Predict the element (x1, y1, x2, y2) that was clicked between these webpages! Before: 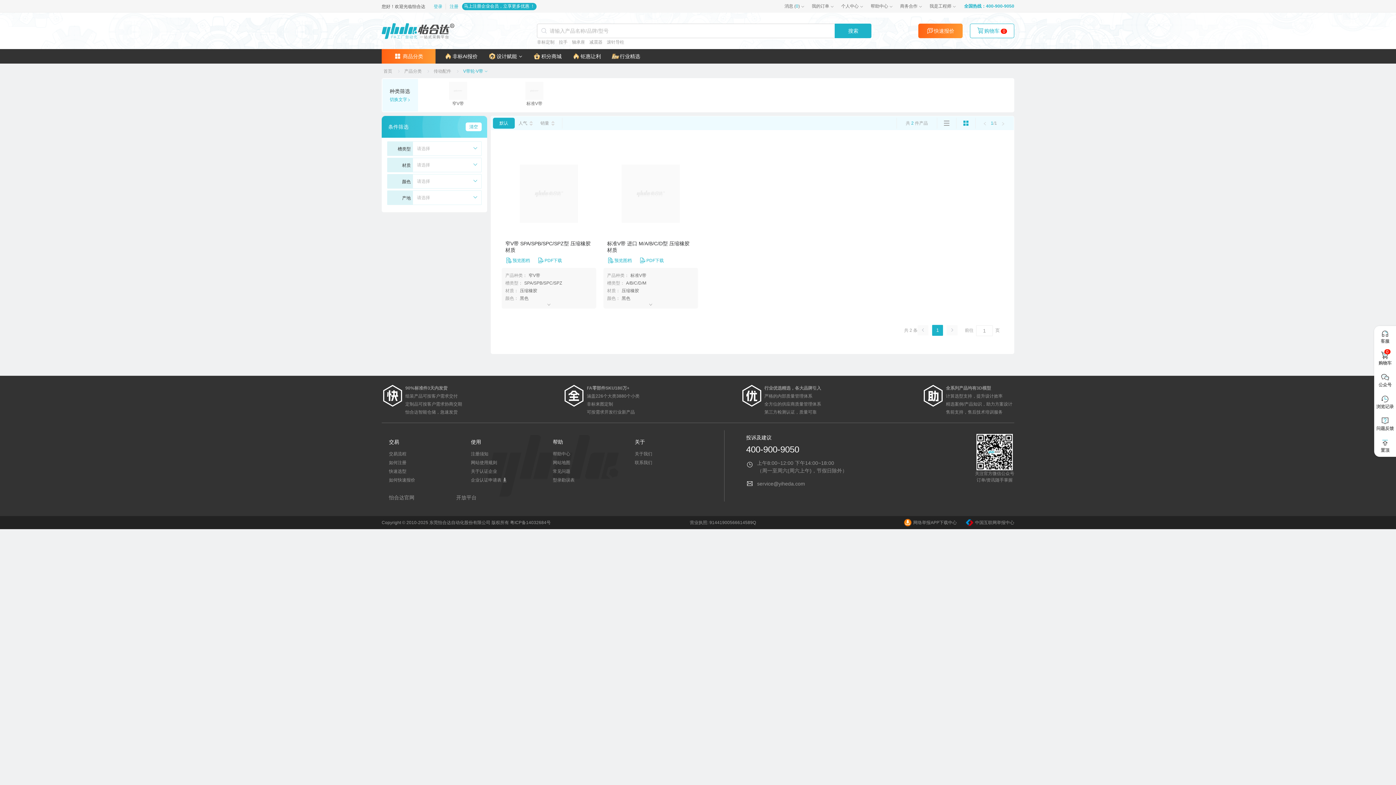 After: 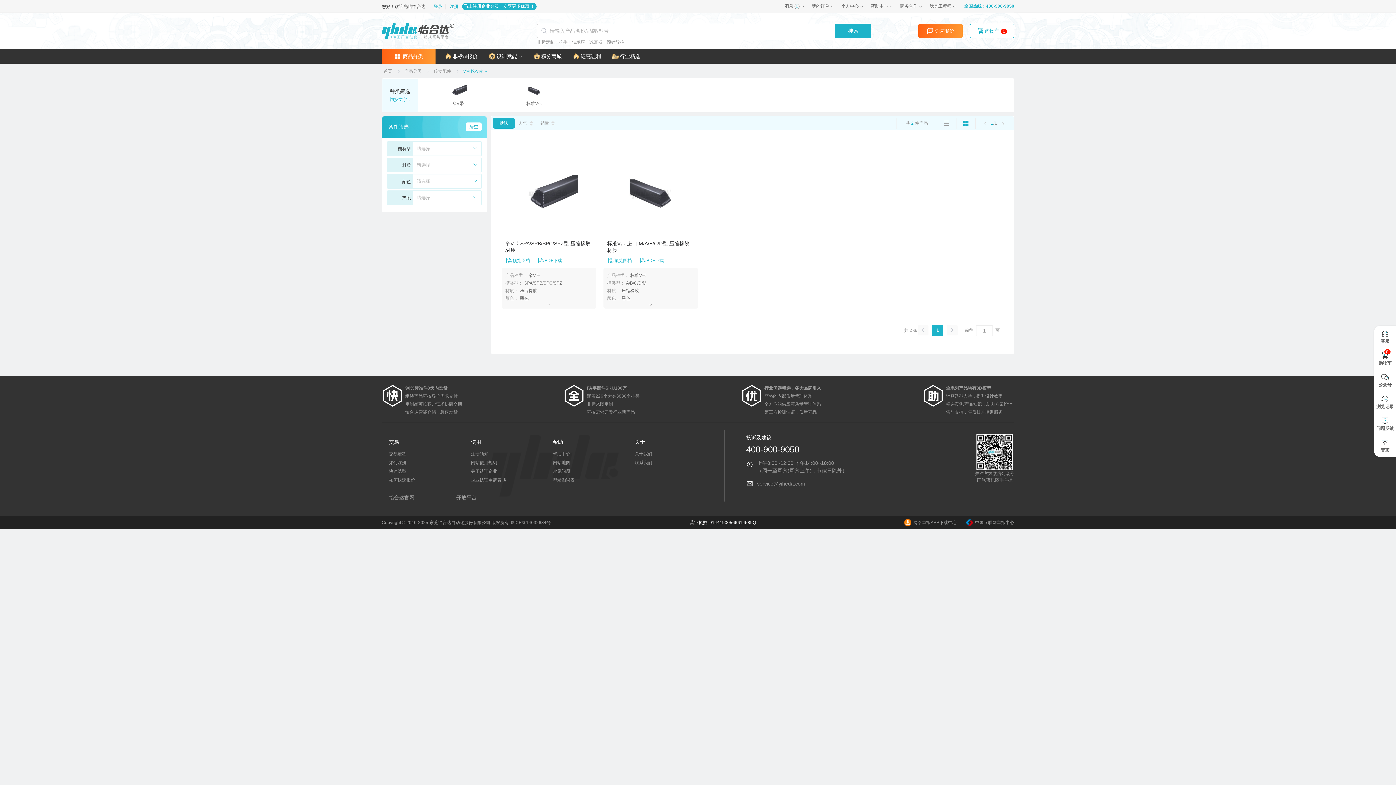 Action: bbox: (690, 516, 756, 529) label: 营业执照: 91441900566614589Q